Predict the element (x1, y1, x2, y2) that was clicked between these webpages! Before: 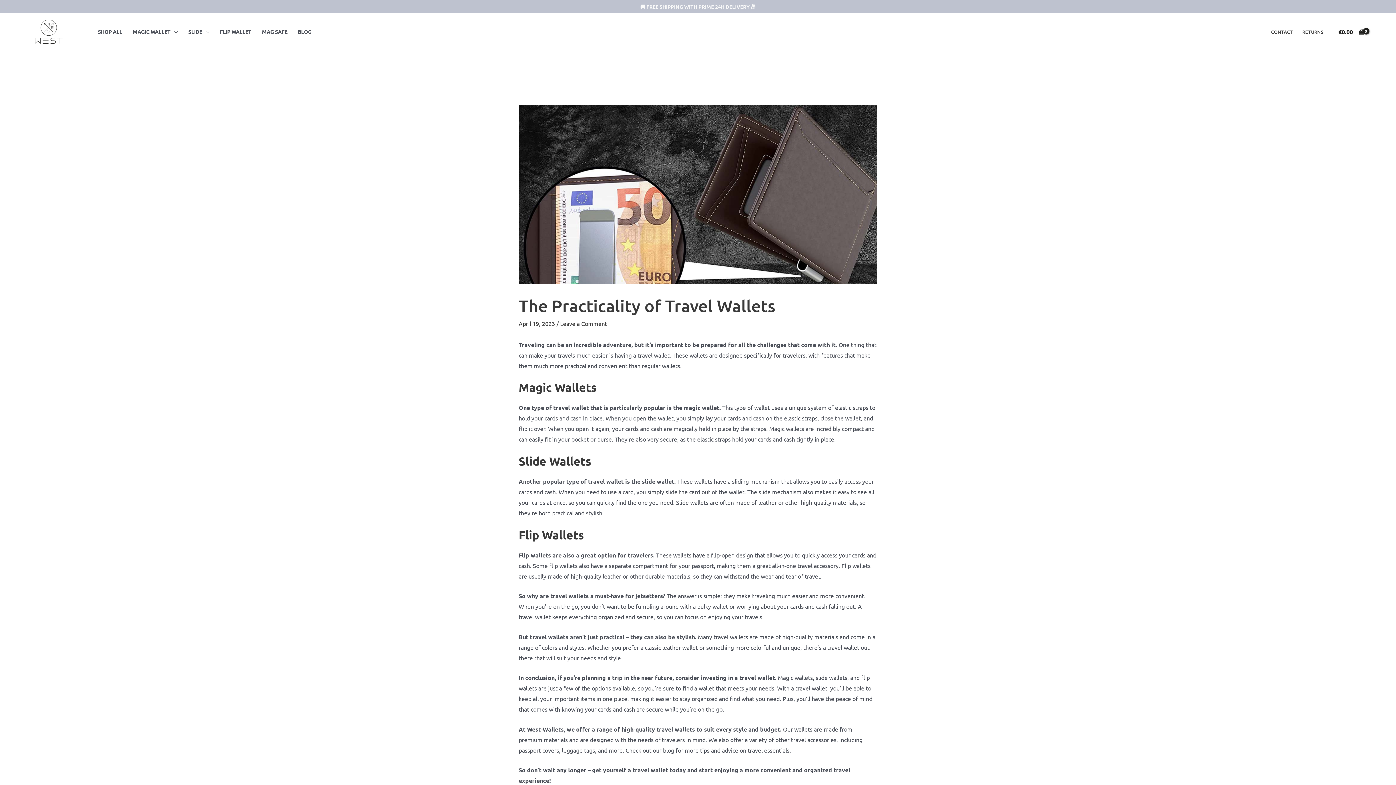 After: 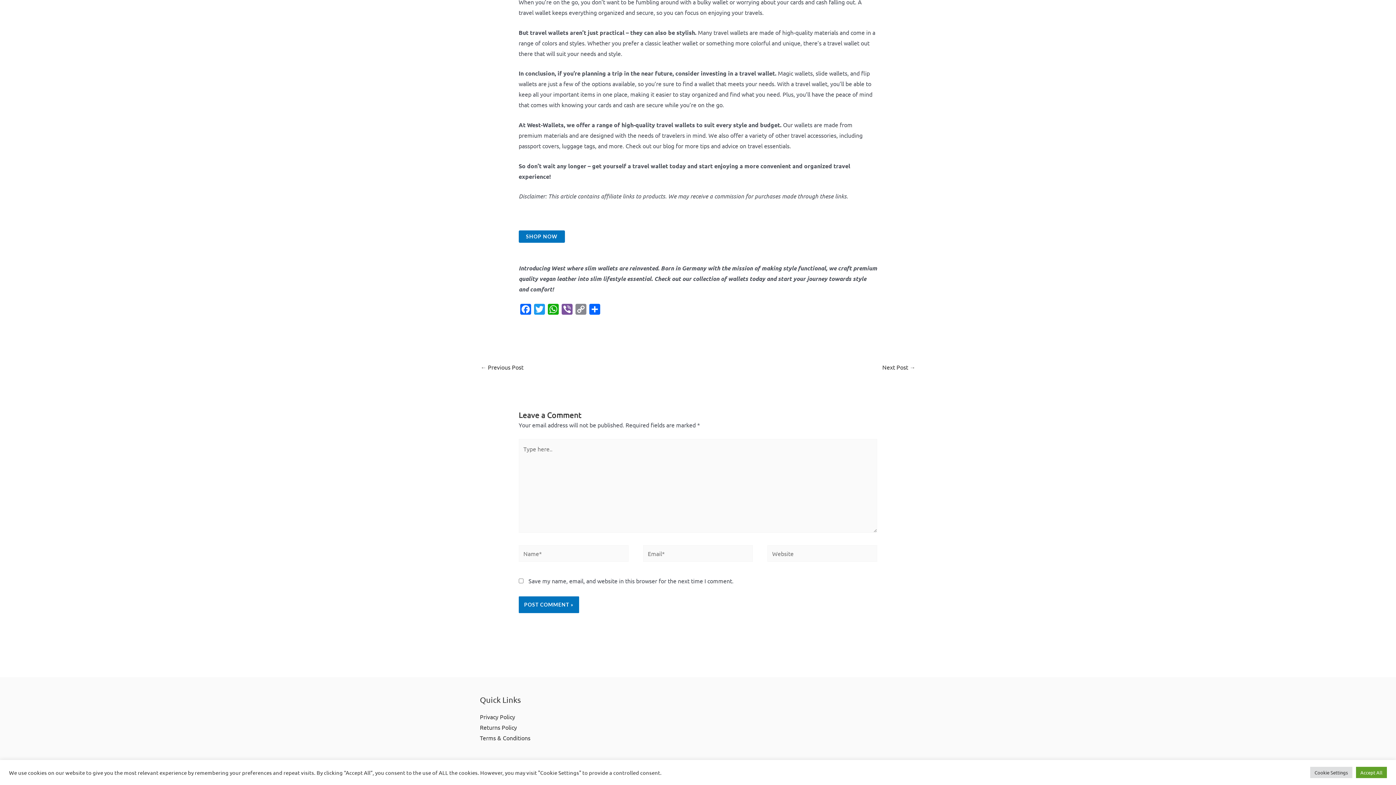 Action: bbox: (560, 319, 607, 327) label: Leave a Comment